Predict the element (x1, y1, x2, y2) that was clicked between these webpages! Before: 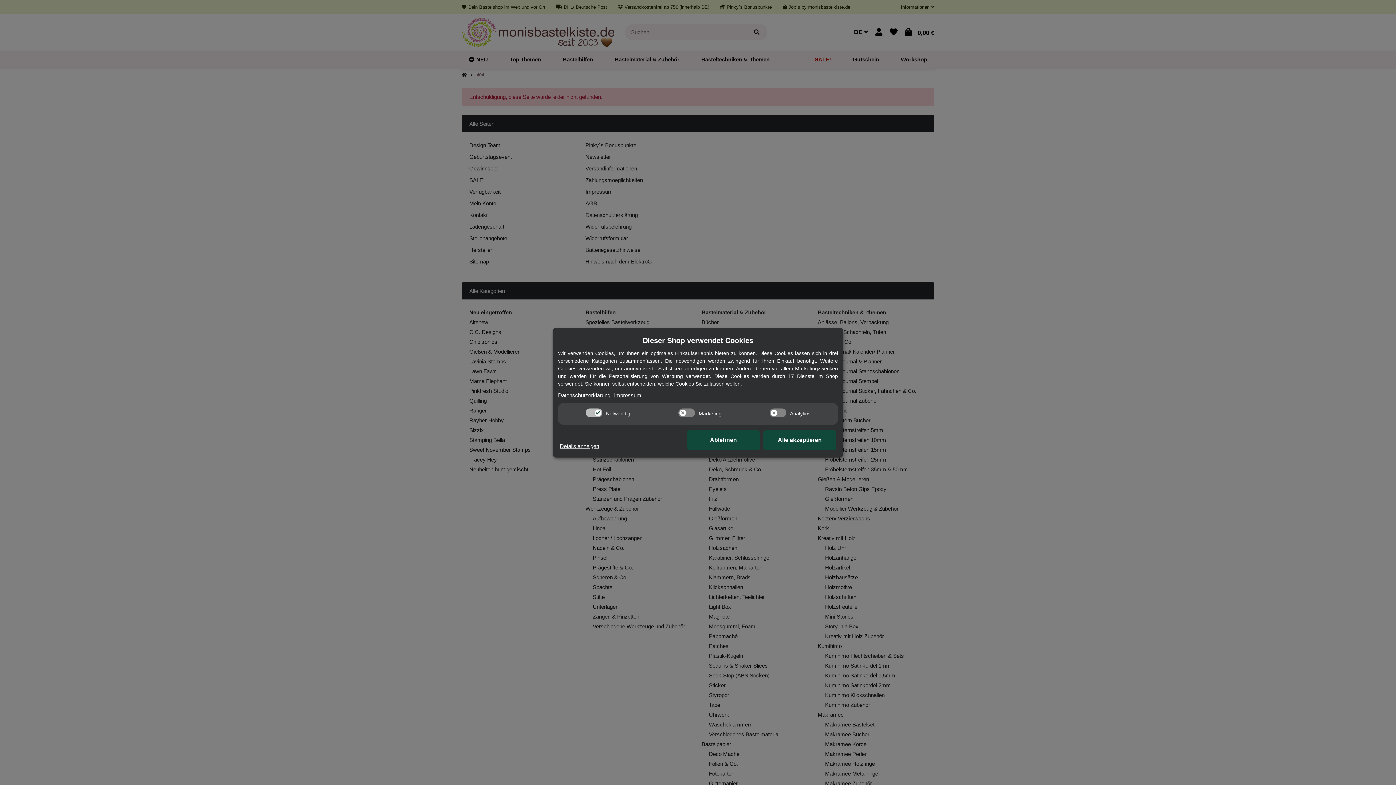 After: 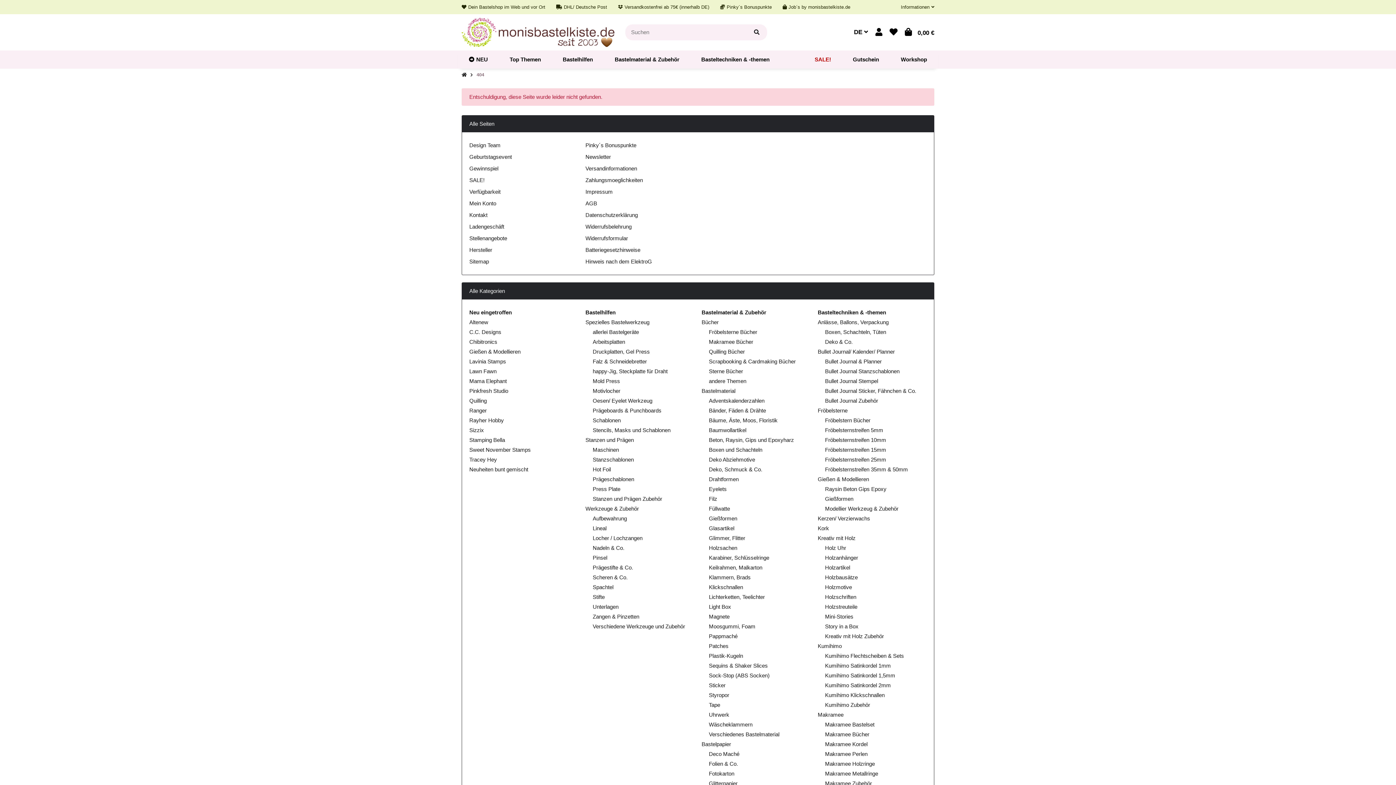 Action: label: Cookie Details anzeigen bbox: (560, 442, 599, 450)